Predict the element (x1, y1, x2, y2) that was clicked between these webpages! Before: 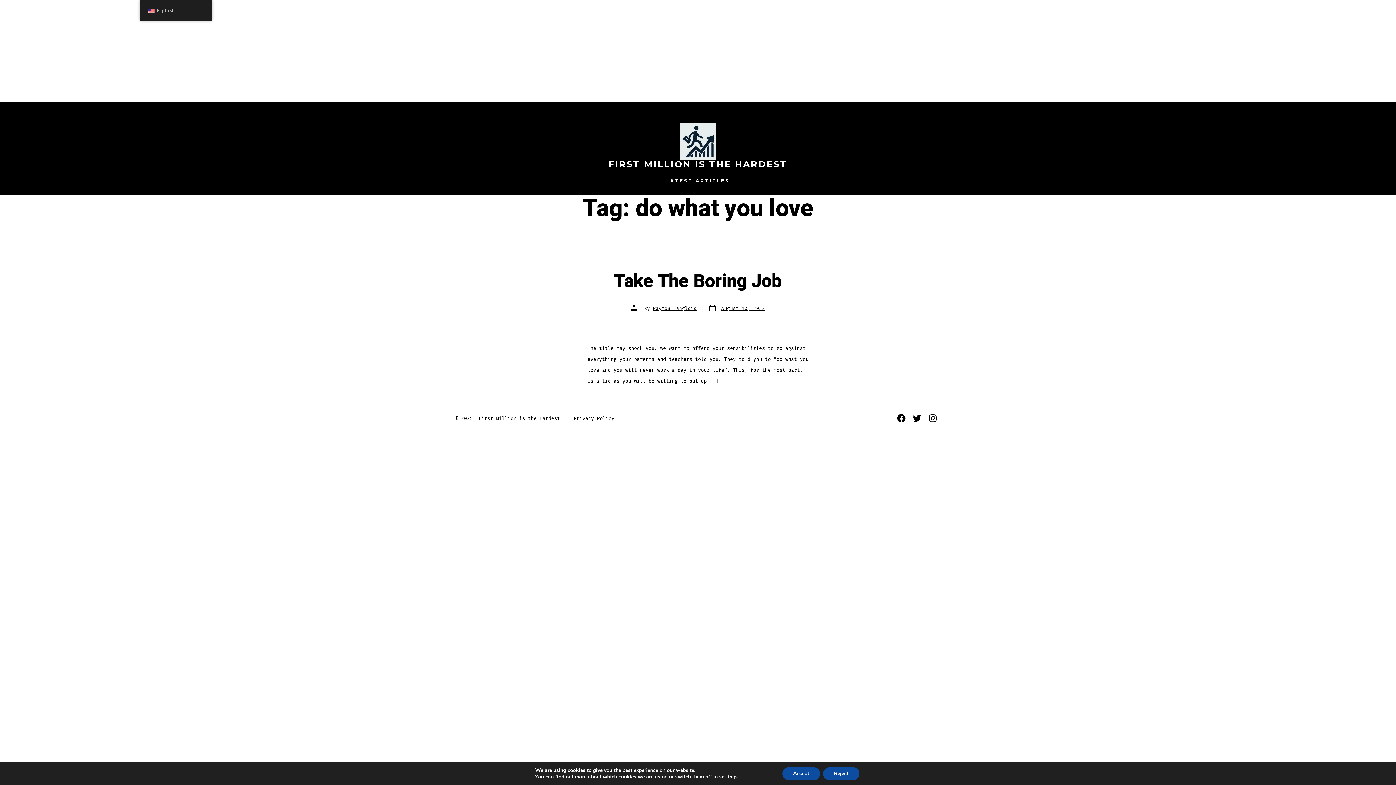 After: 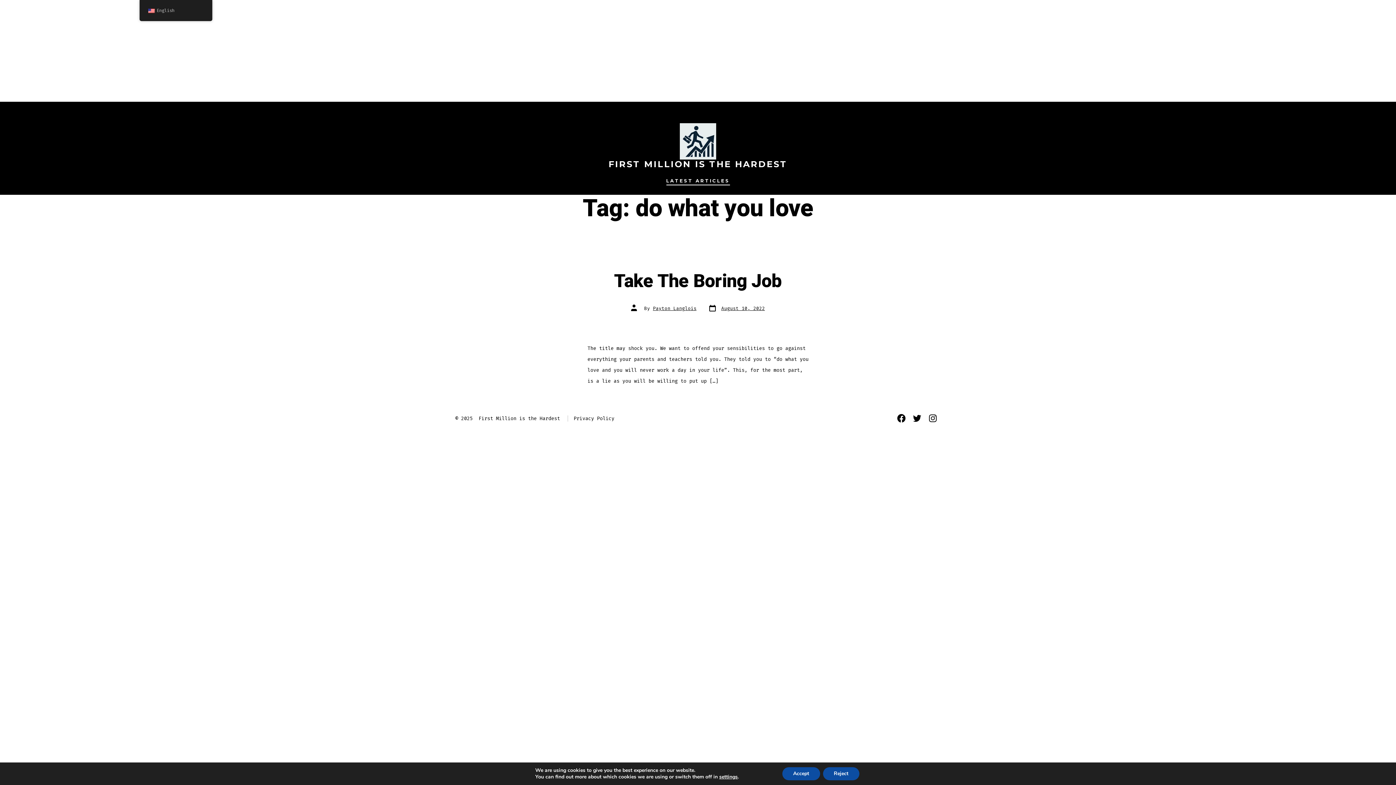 Action: label: Open Twitter in a new tab bbox: (29, 109, 40, 120)